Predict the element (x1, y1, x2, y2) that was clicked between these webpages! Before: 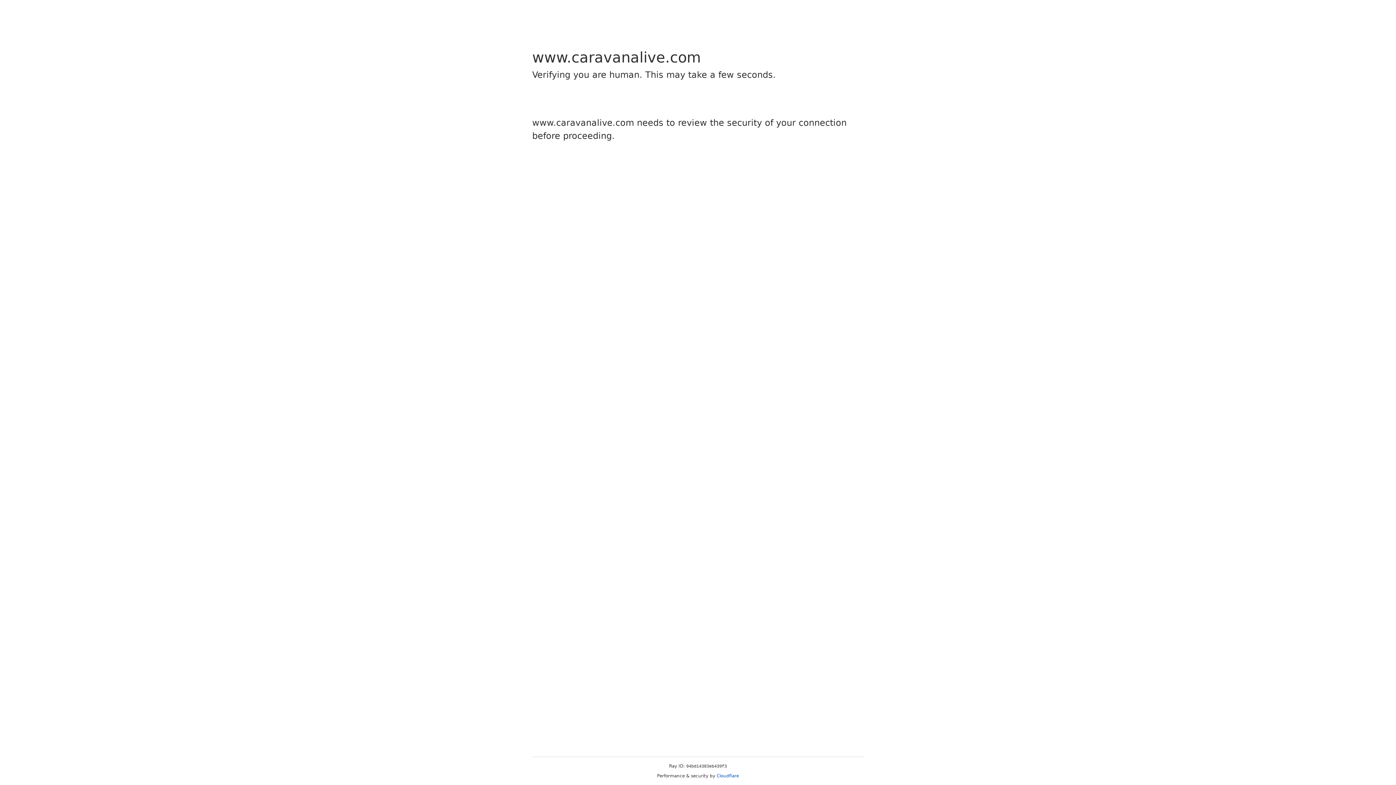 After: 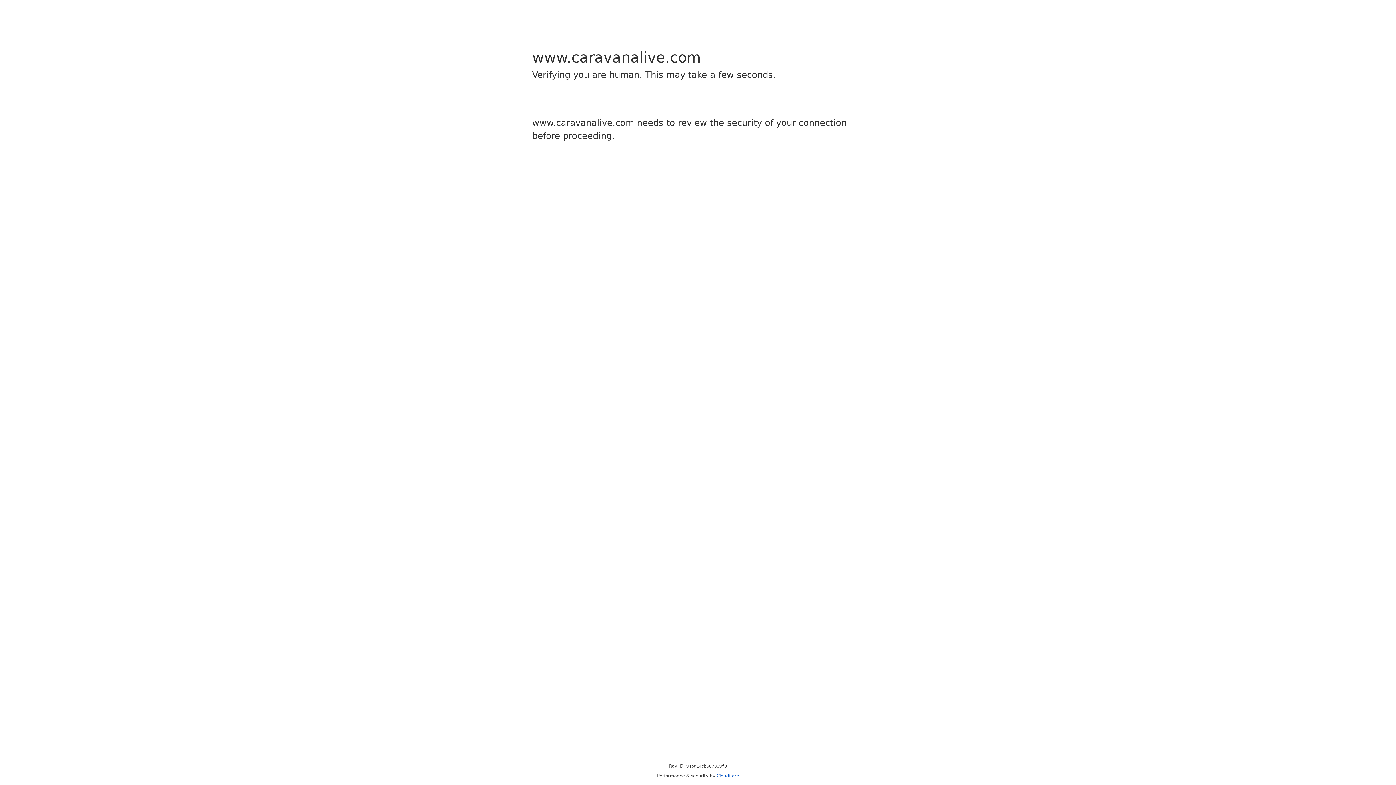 Action: label: Cloudflare bbox: (716, 773, 739, 778)